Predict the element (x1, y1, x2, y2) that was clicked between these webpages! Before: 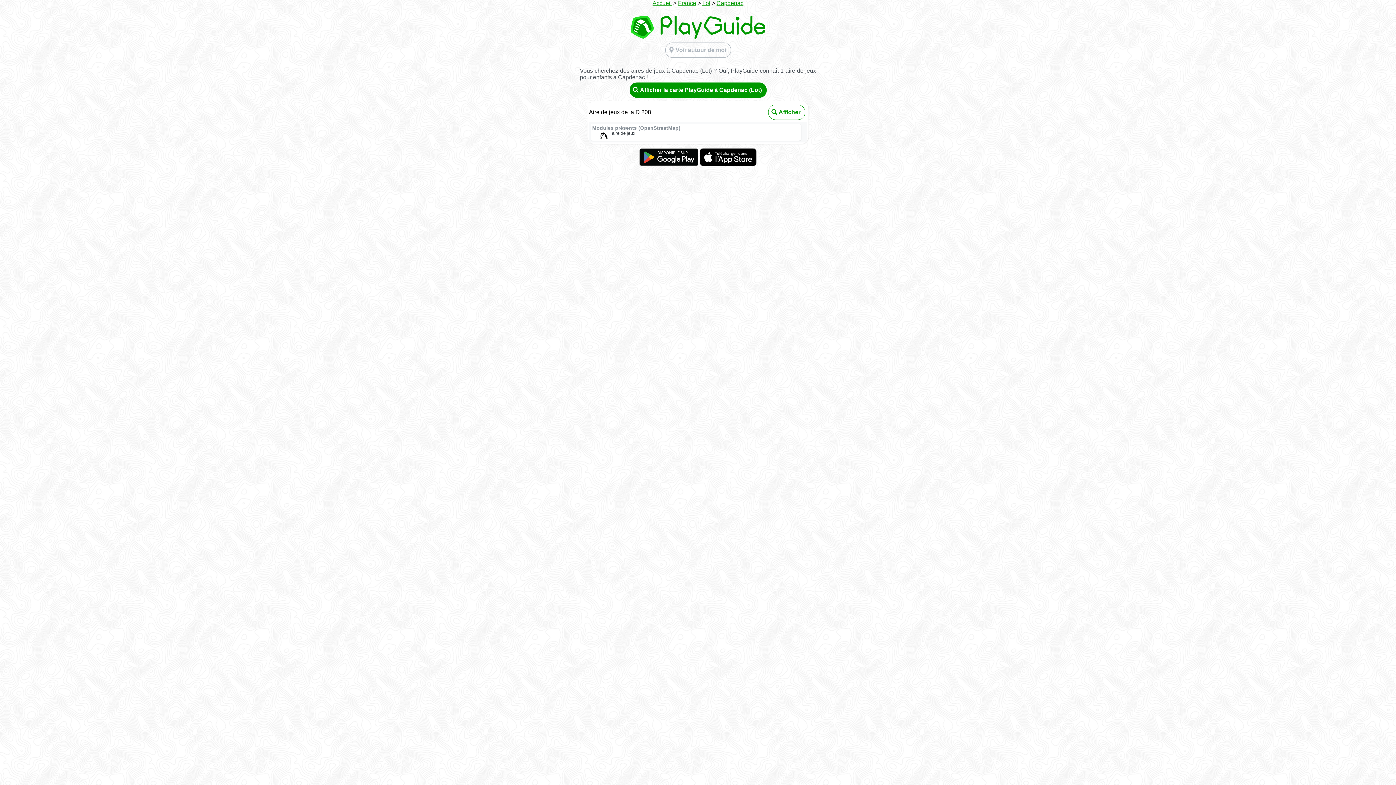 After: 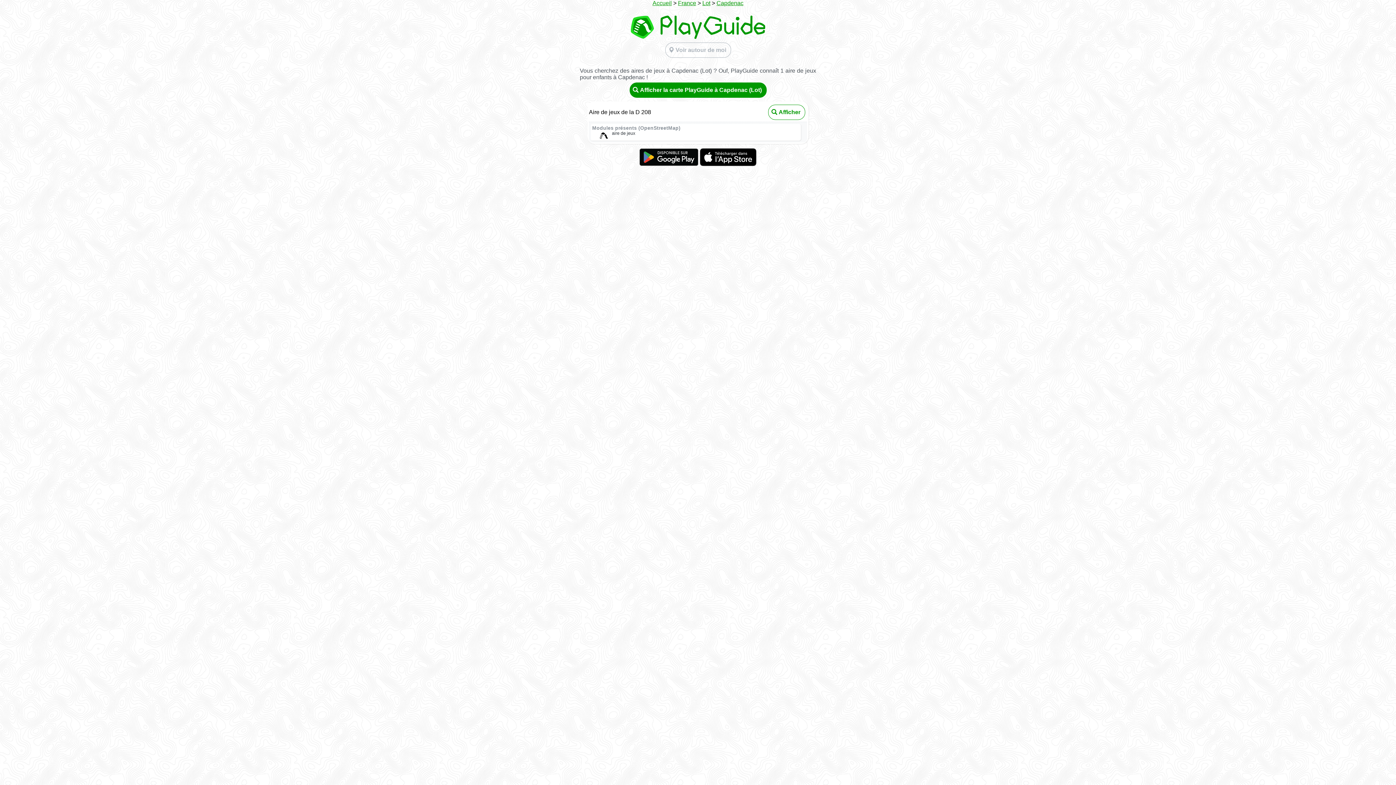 Action: bbox: (716, 0, 743, 6) label: Capdenac